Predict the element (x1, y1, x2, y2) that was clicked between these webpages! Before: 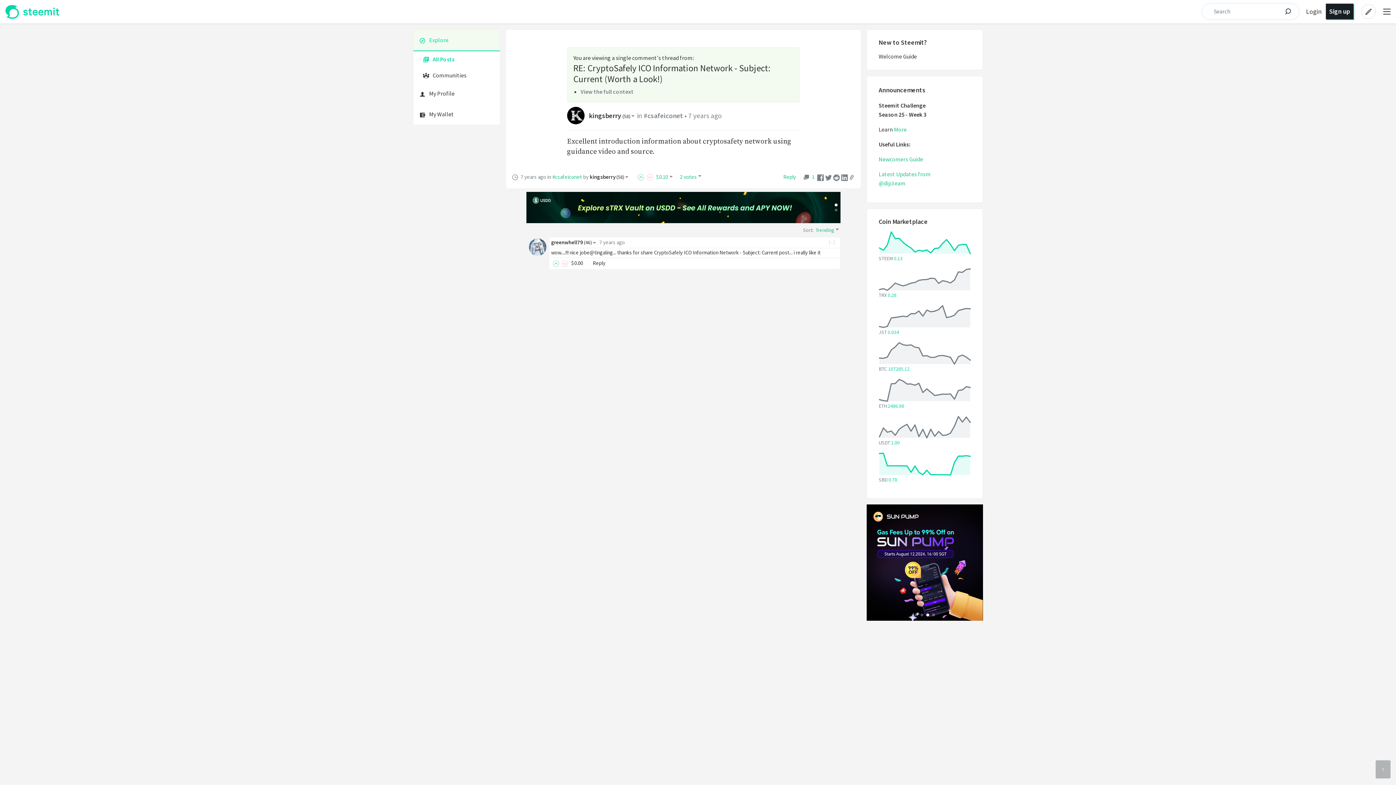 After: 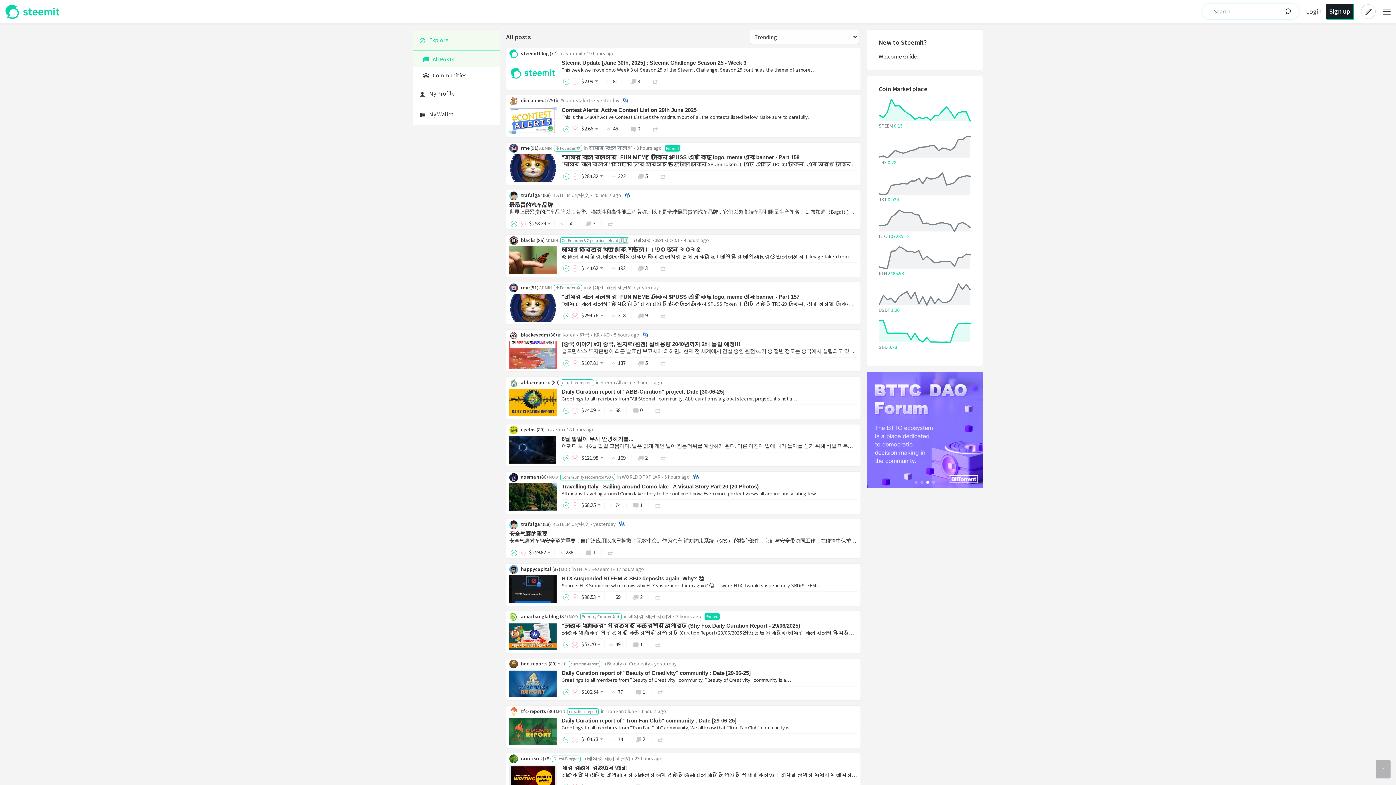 Action: label: All Posts bbox: (413, 51, 500, 67)